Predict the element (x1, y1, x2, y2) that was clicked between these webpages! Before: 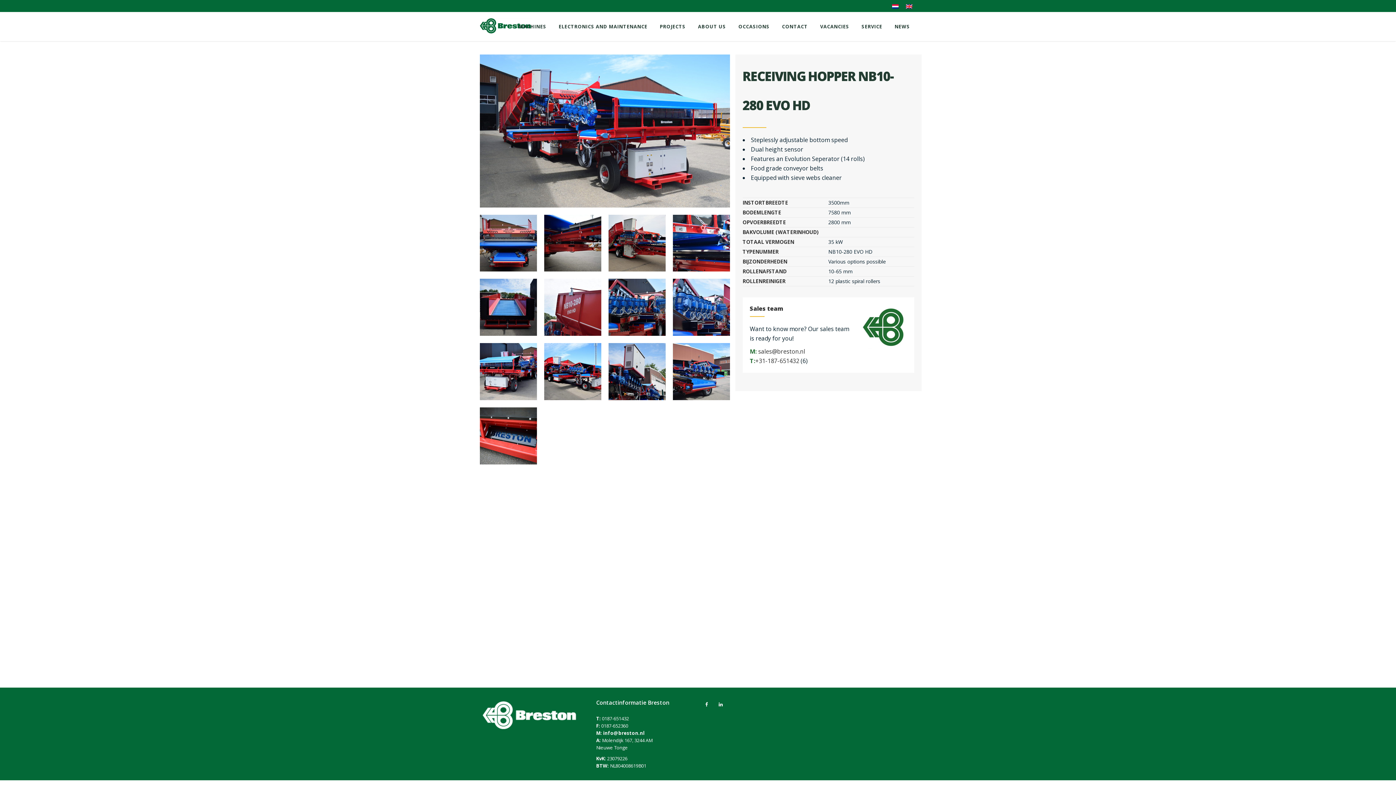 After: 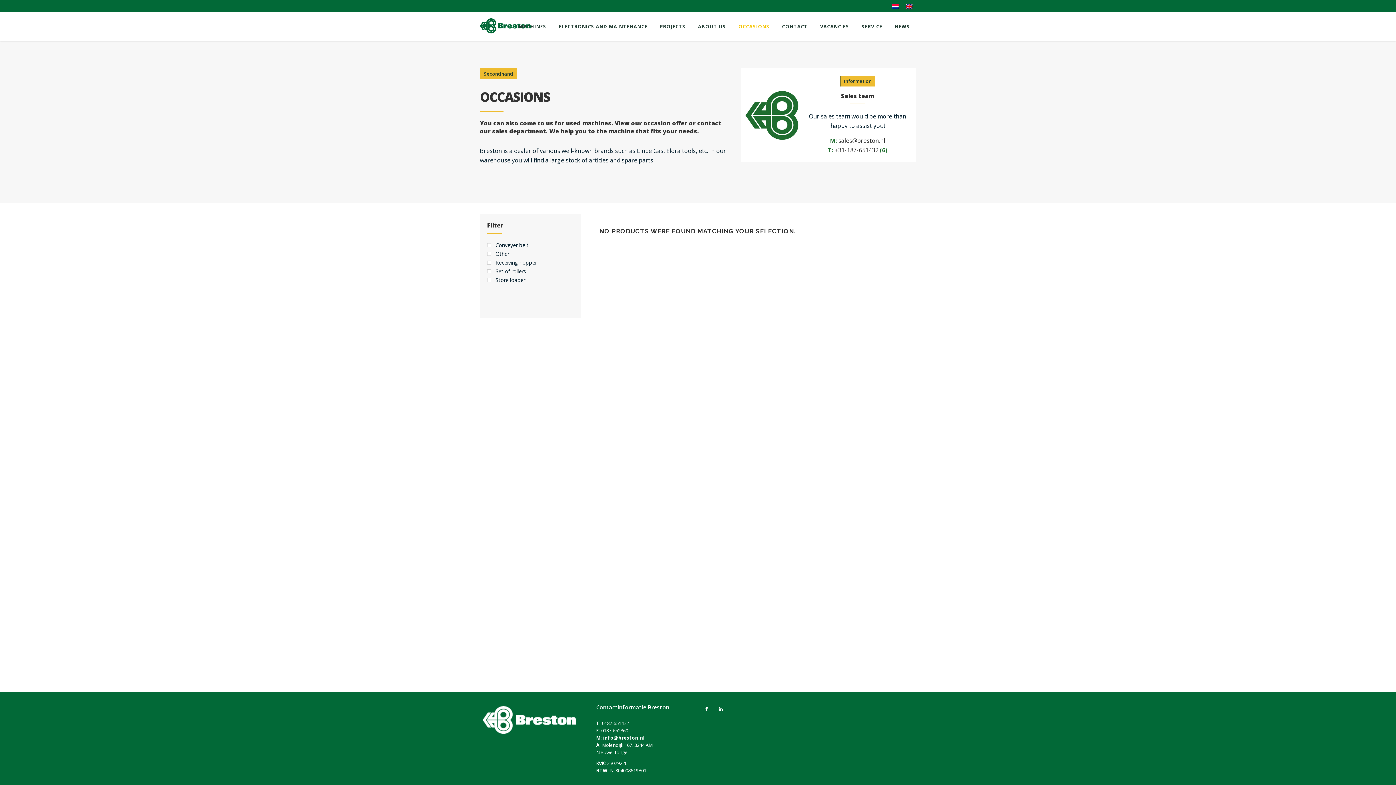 Action: bbox: (732, 12, 776, 41) label: OCCASIONS